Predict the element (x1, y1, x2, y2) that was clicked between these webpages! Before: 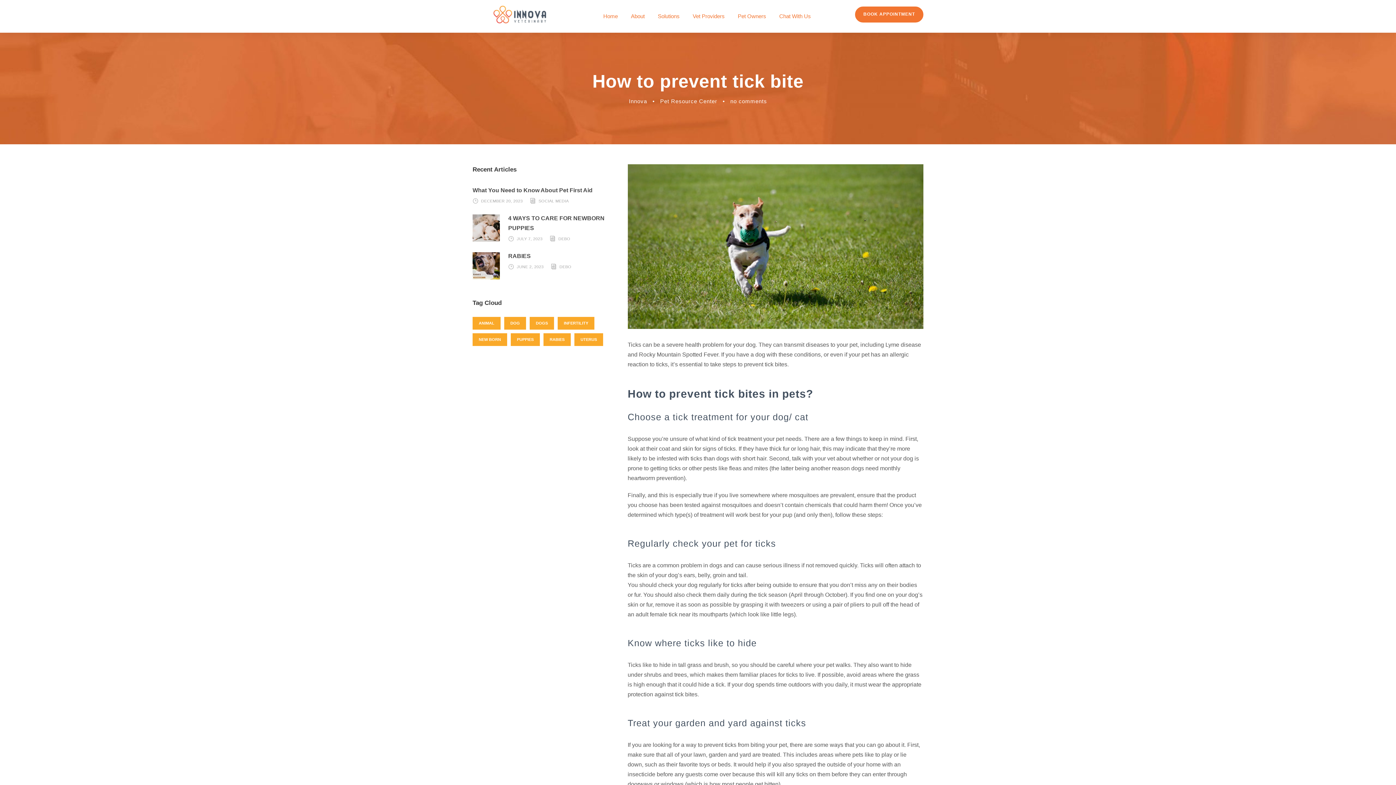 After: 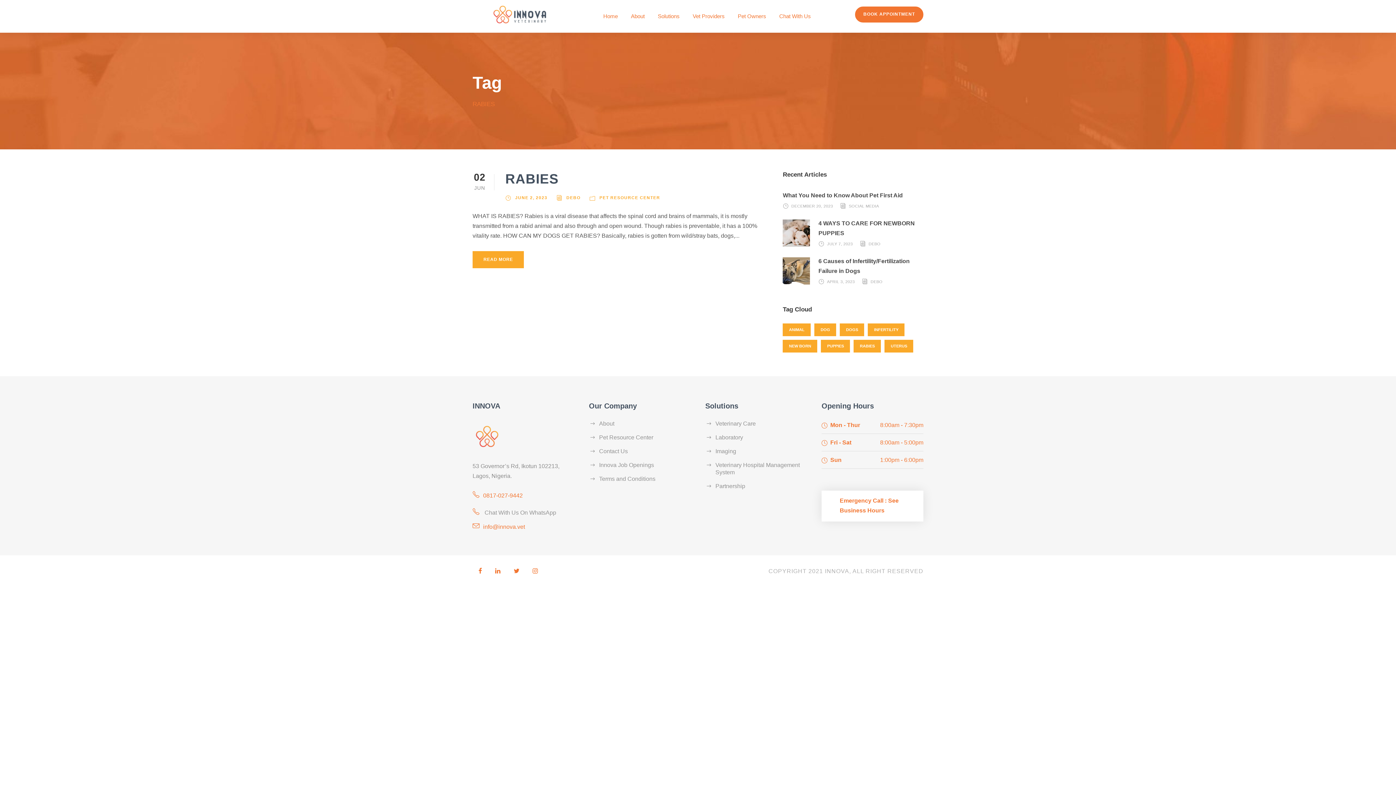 Action: label: RABIES (1 item) bbox: (543, 333, 570, 346)